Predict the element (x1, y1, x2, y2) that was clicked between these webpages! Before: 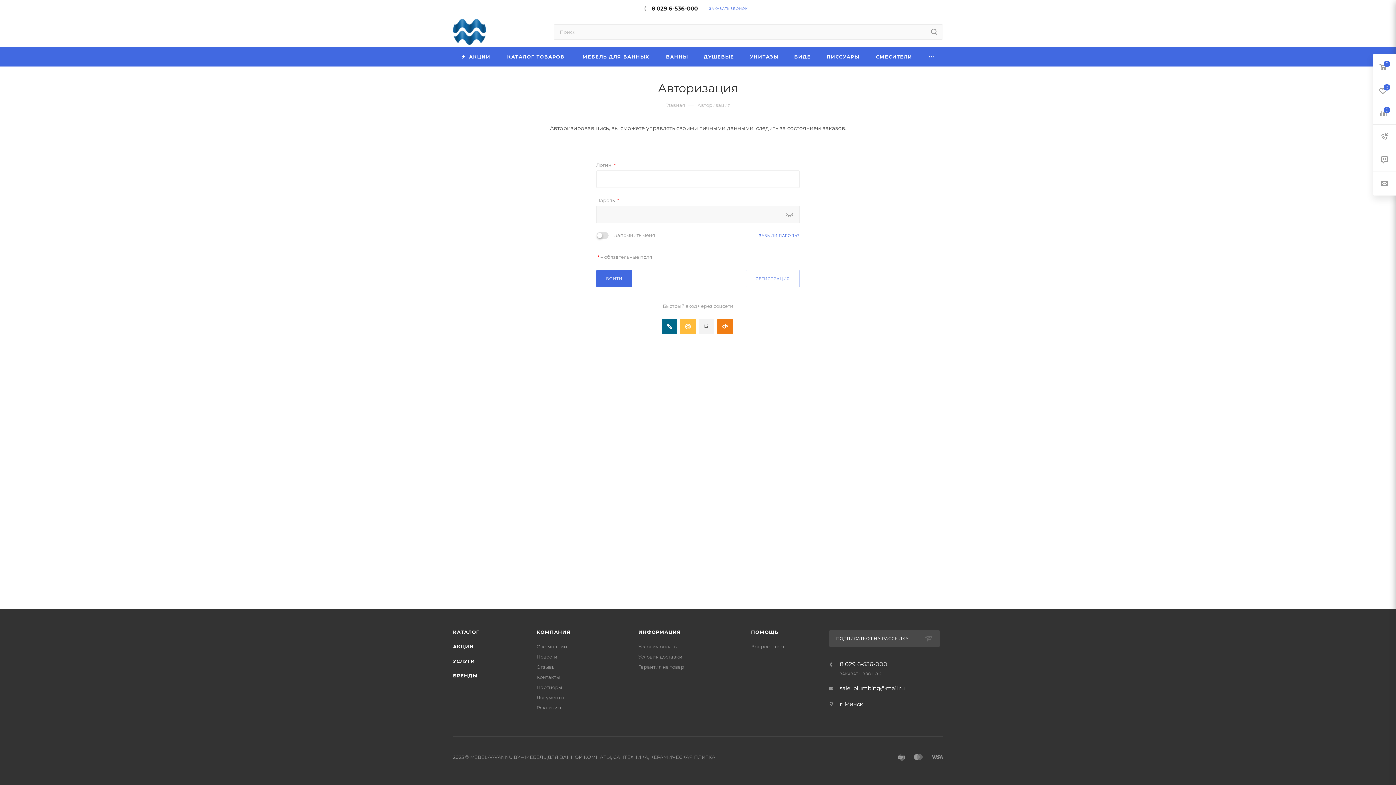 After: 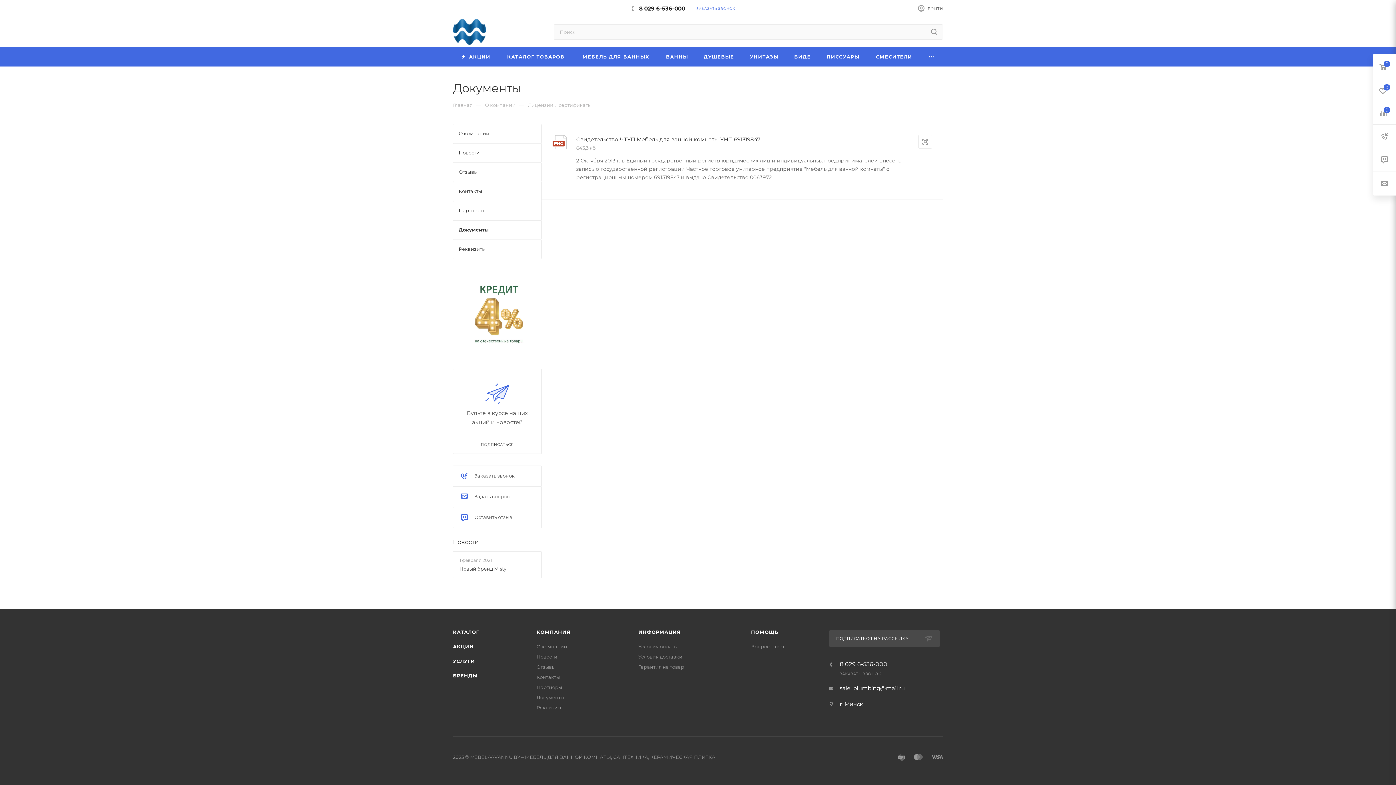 Action: bbox: (536, 694, 564, 700) label: Документы